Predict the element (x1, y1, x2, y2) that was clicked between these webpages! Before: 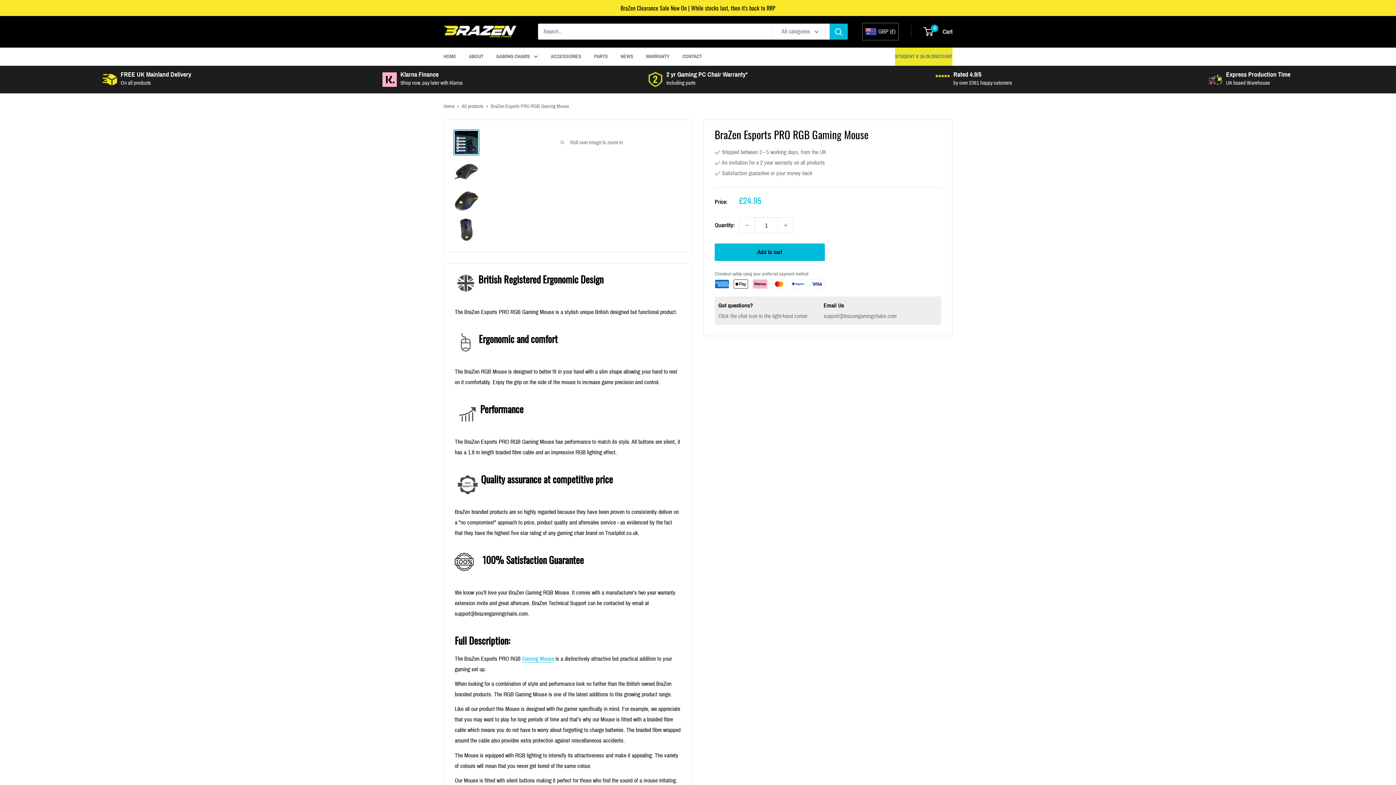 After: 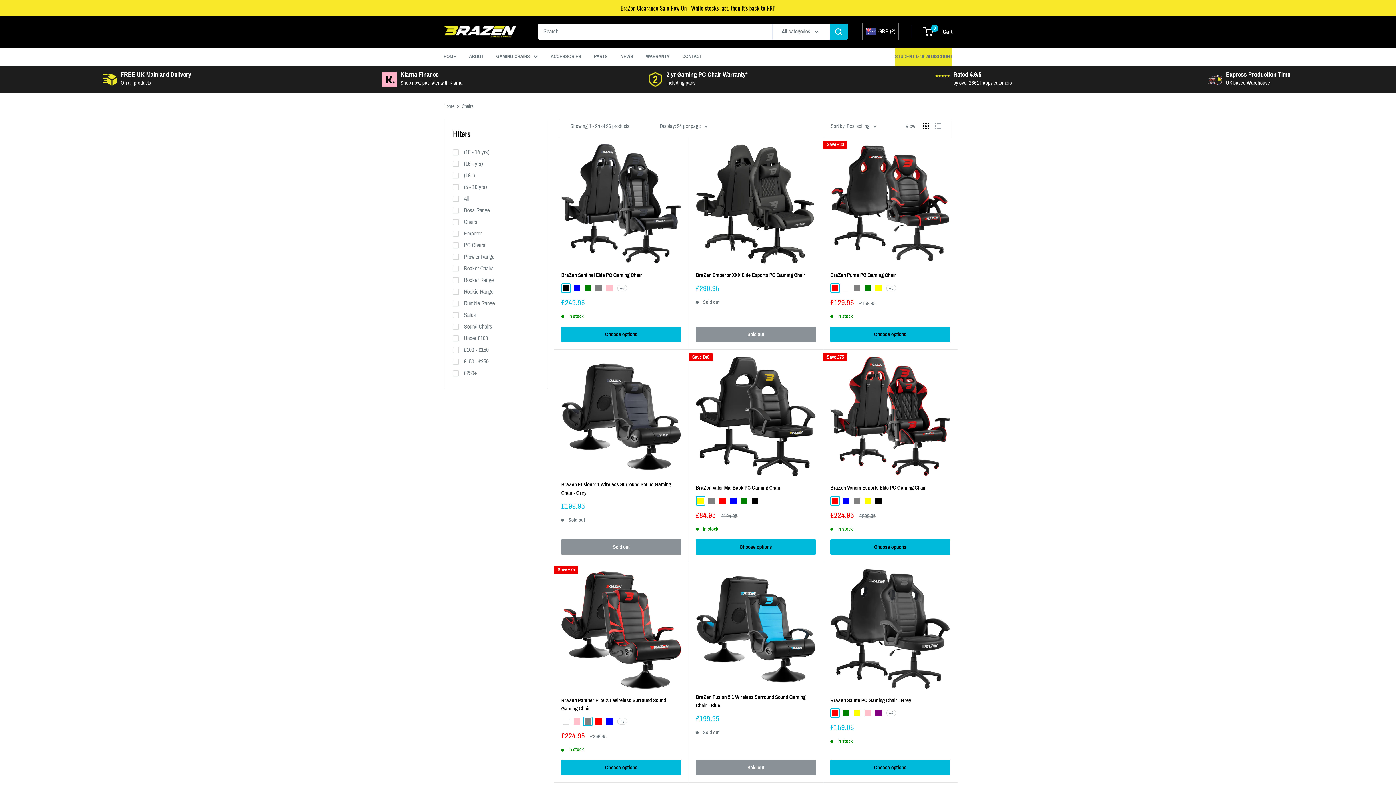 Action: bbox: (496, 52, 538, 61) label: GAMING CHAIRS